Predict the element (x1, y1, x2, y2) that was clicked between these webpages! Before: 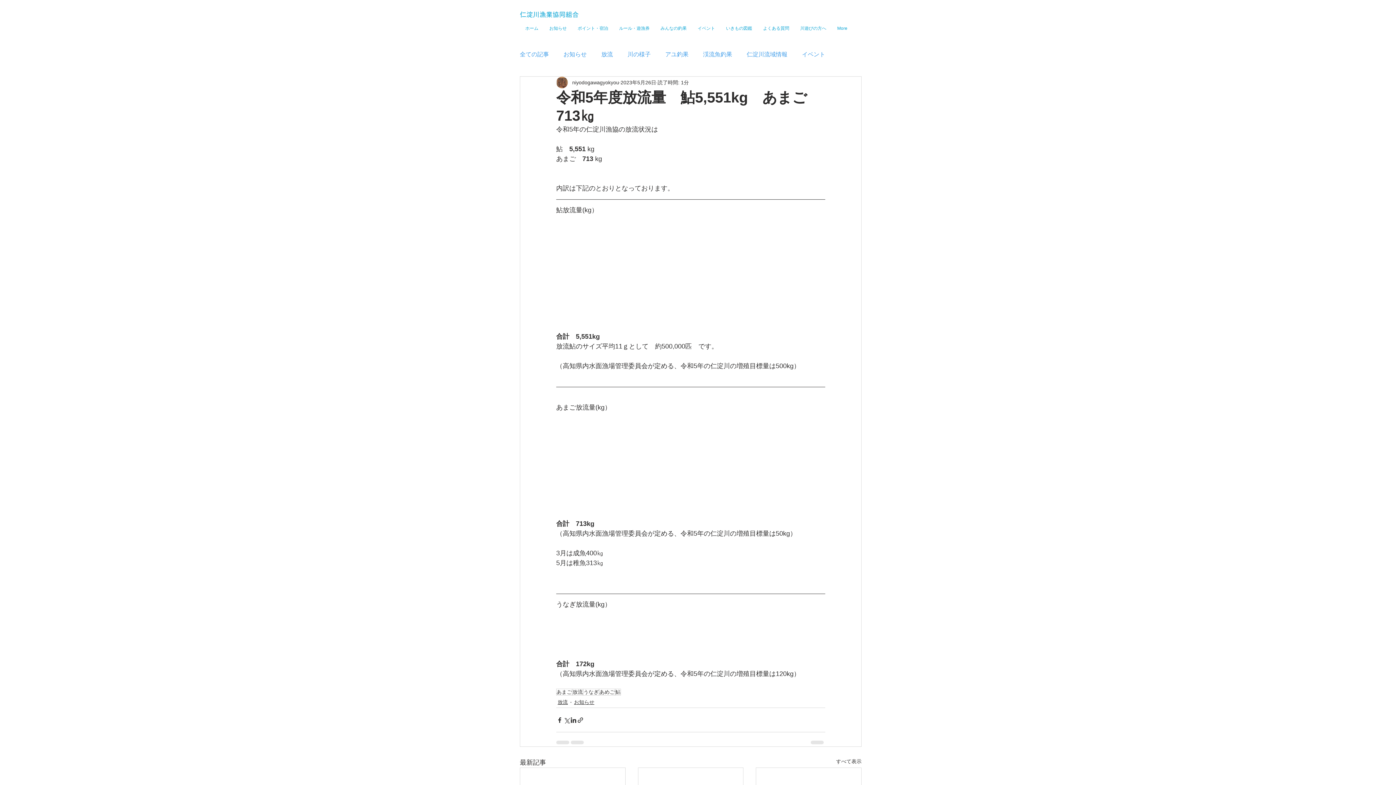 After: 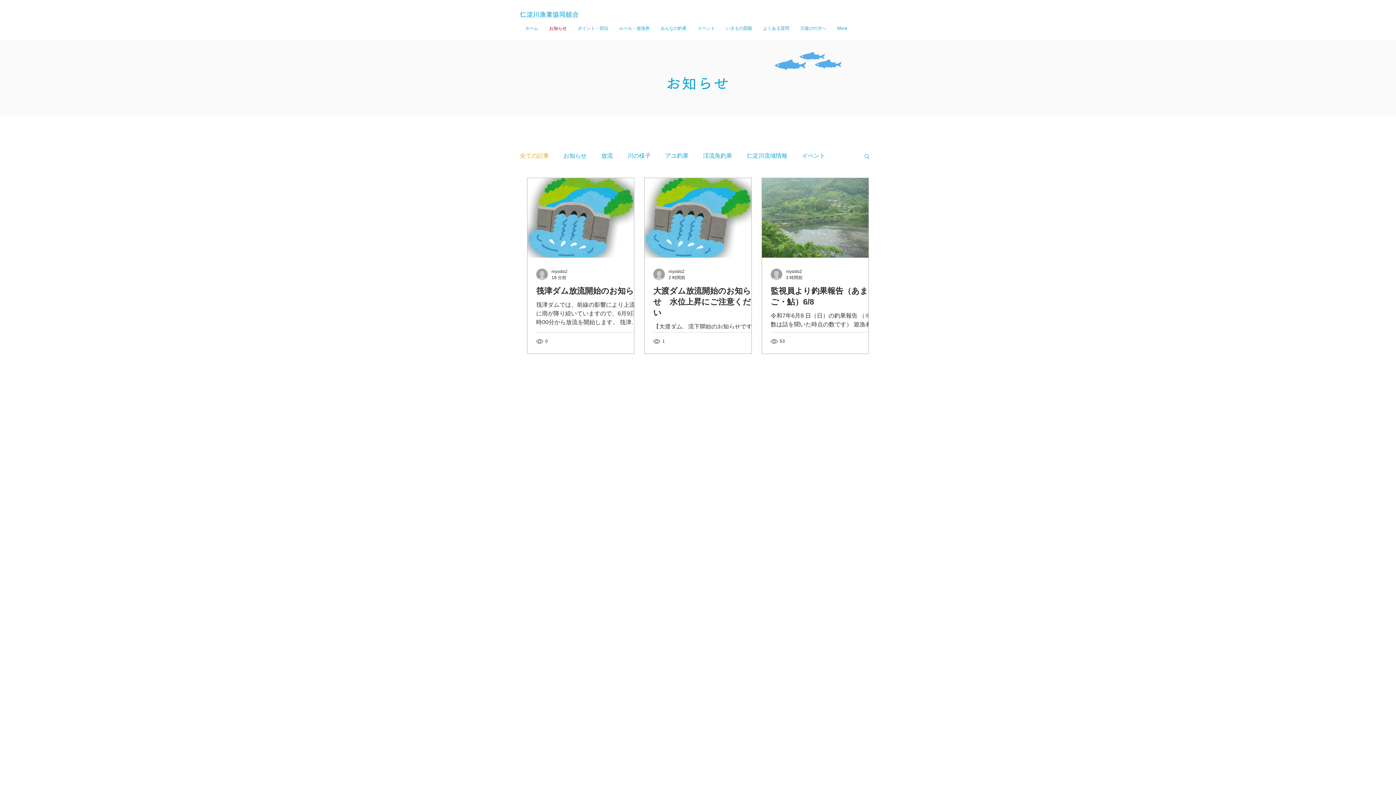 Action: bbox: (836, 758, 861, 768) label: すべて表示